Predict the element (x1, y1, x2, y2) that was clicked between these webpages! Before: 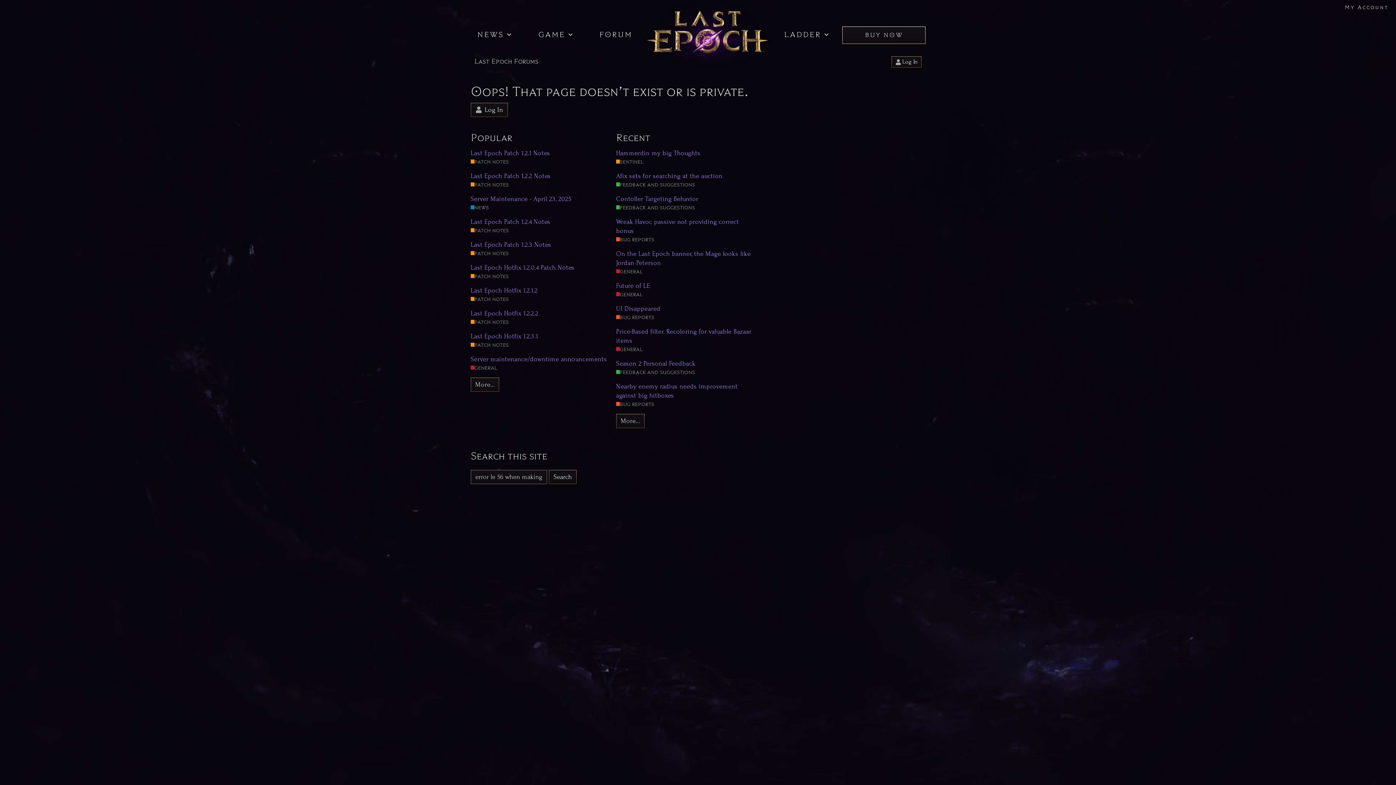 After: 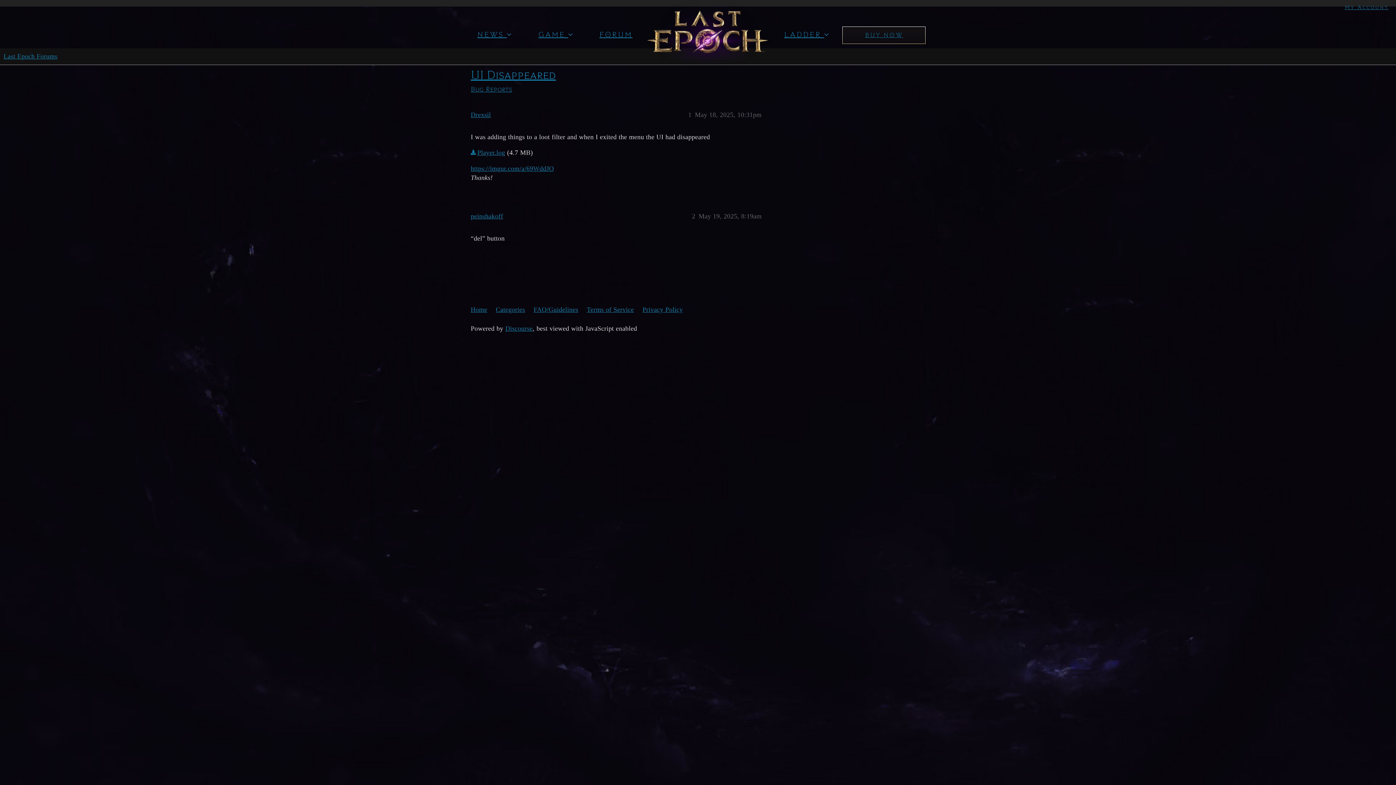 Action: label: UI Disappeared bbox: (616, 304, 754, 313)